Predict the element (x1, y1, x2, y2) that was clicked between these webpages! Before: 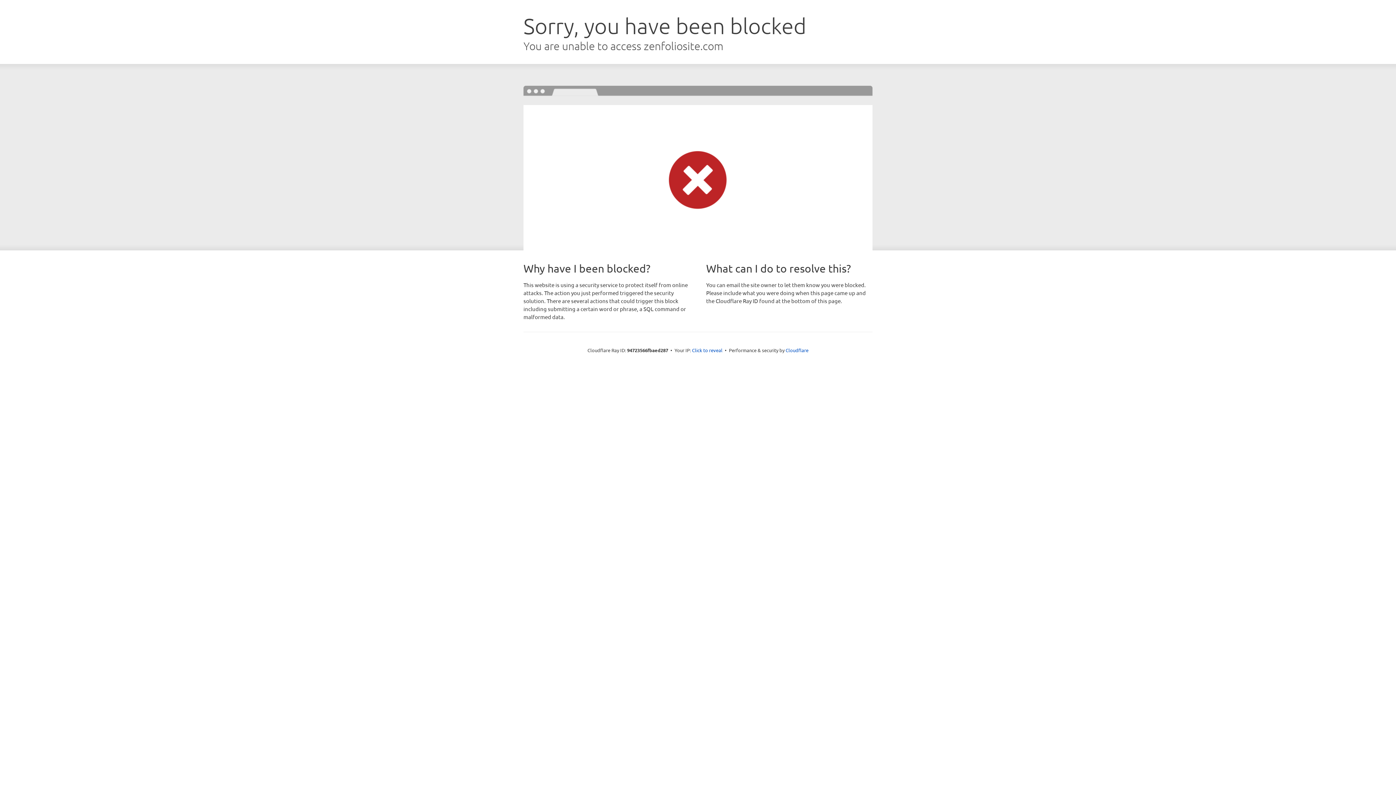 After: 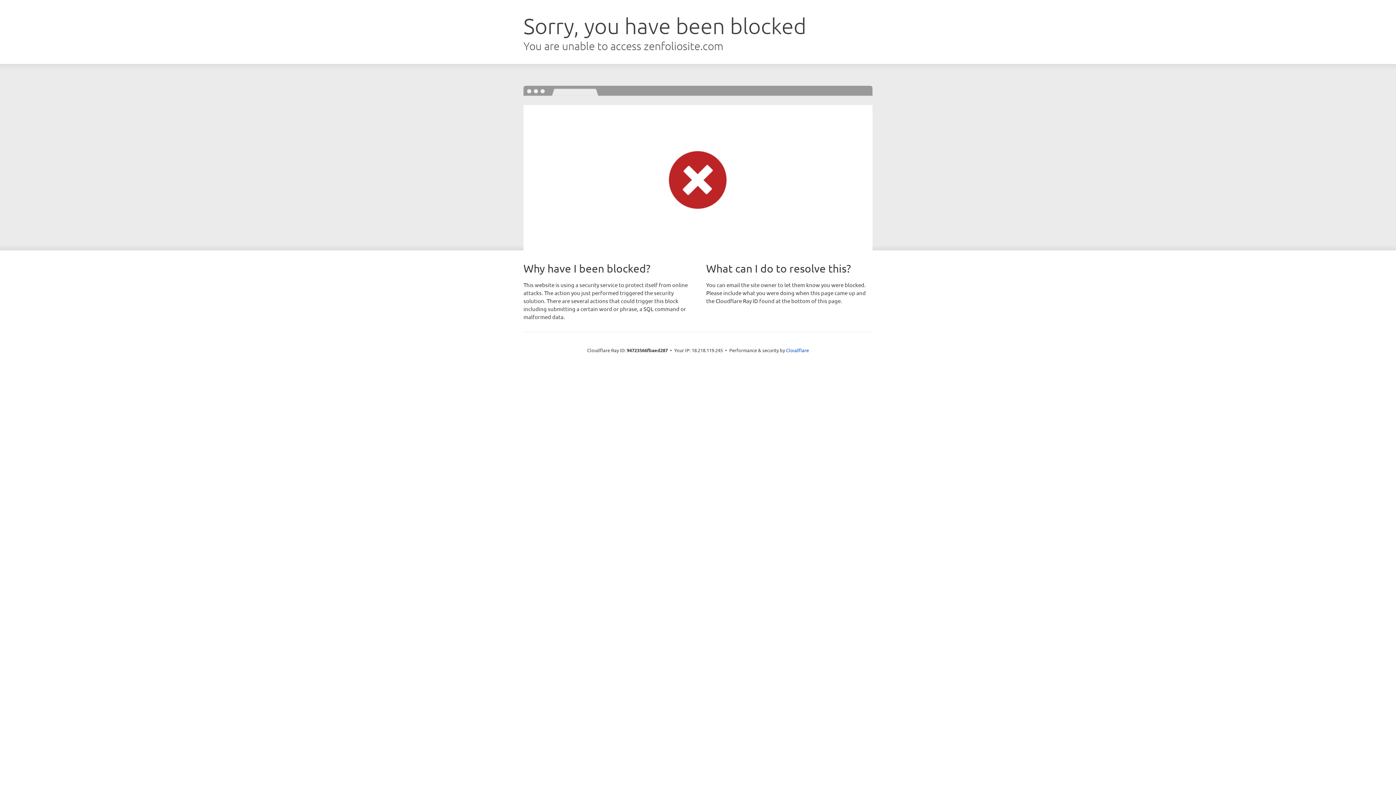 Action: bbox: (692, 346, 722, 353) label: Click to reveal